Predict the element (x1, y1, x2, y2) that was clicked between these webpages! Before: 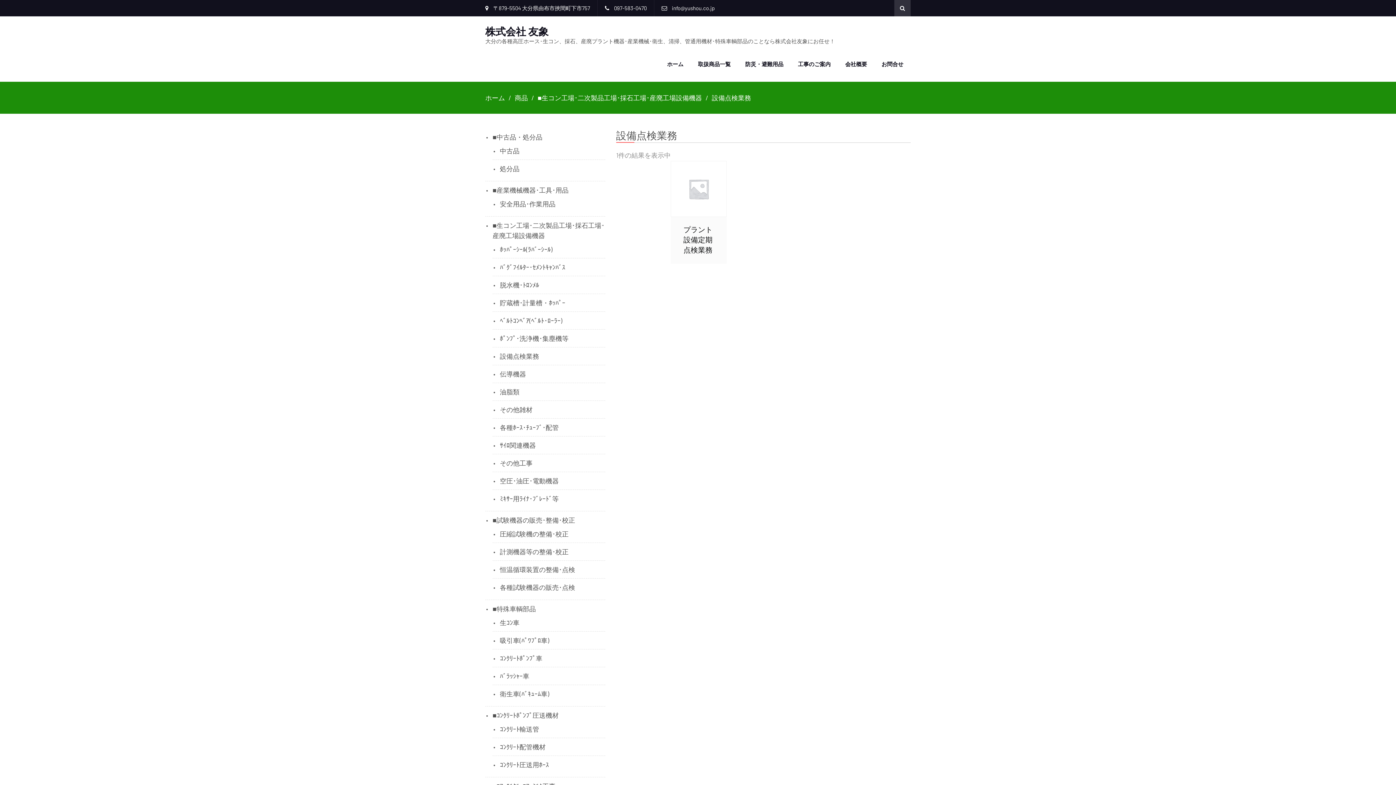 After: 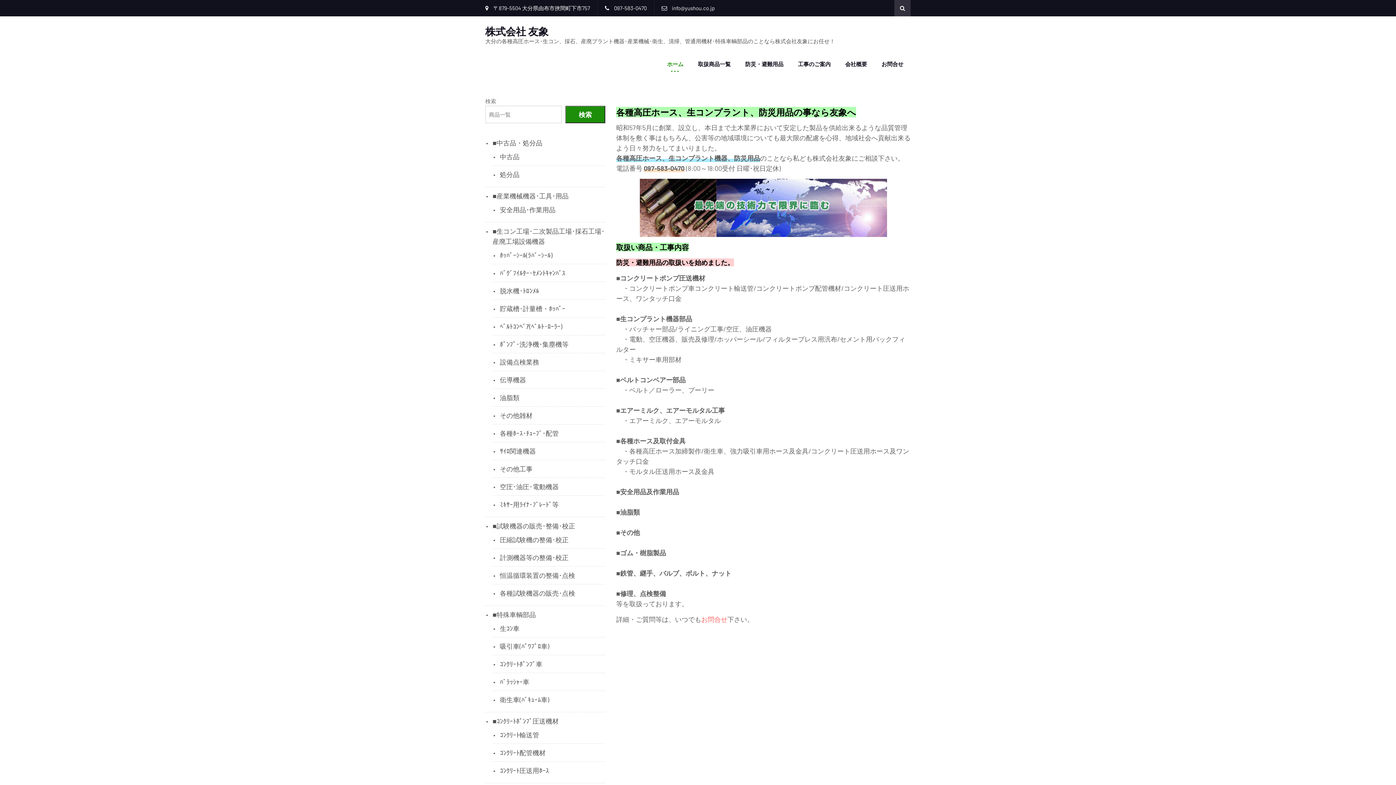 Action: bbox: (485, 93, 505, 101) label: ホーム